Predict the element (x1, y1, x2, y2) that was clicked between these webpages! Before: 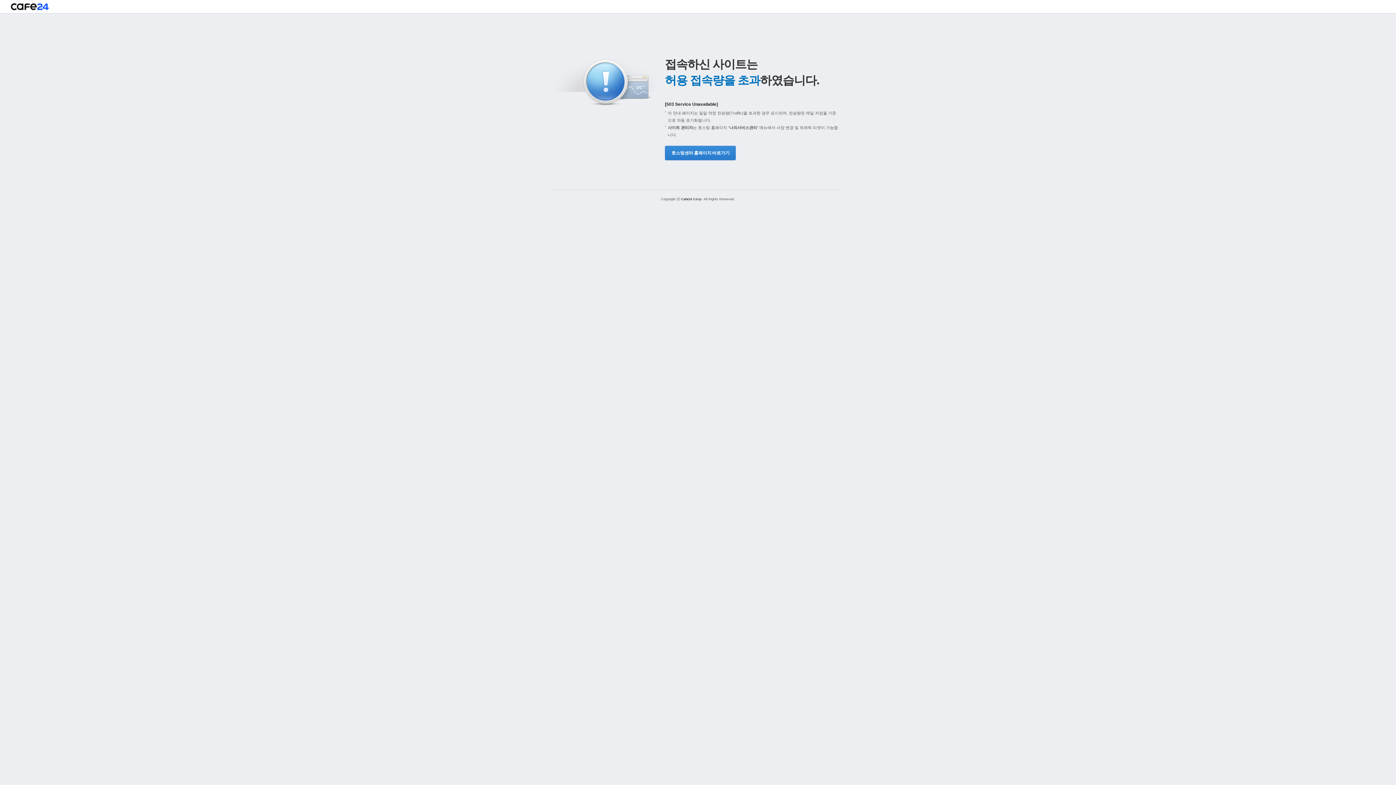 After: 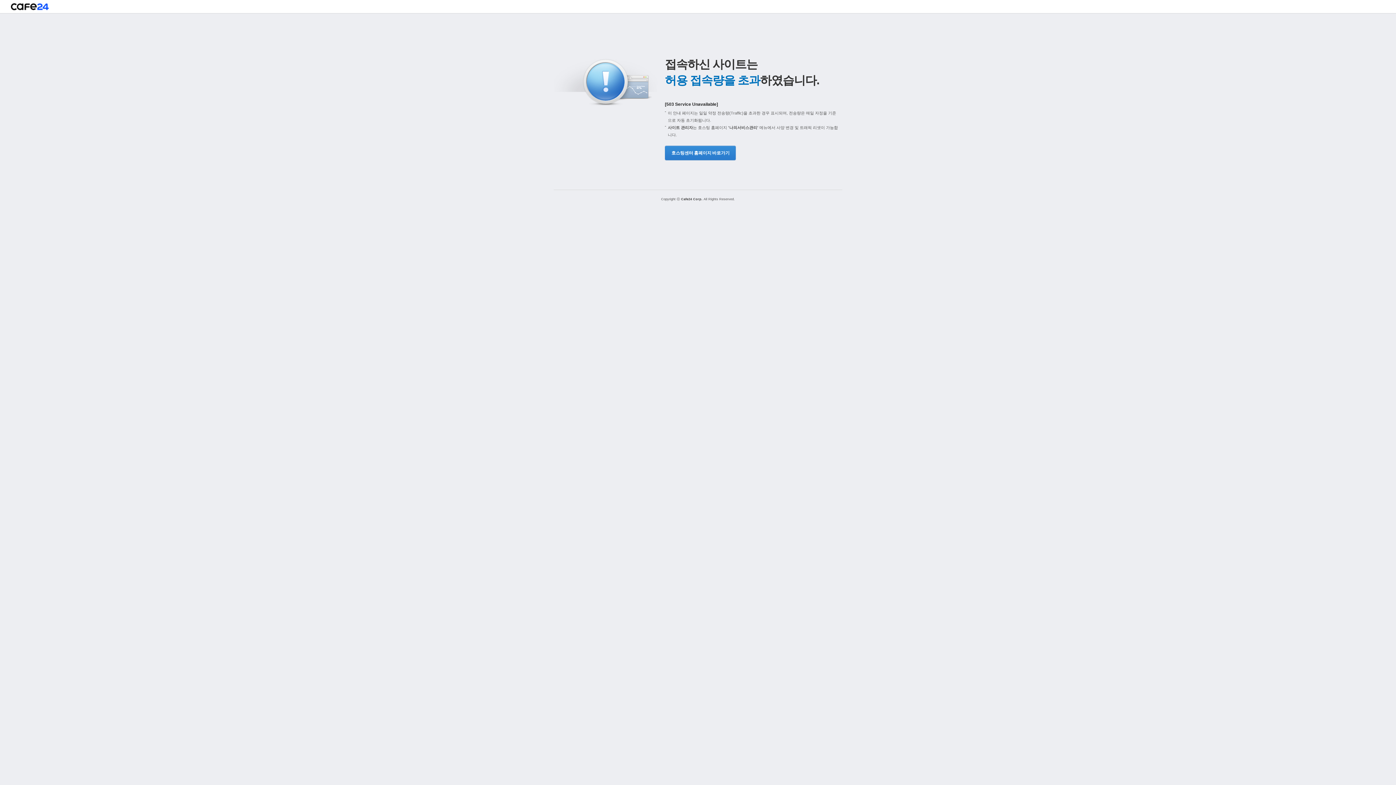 Action: bbox: (665, 145, 734, 160) label: 호스팅센터 홈페이지 바로가기